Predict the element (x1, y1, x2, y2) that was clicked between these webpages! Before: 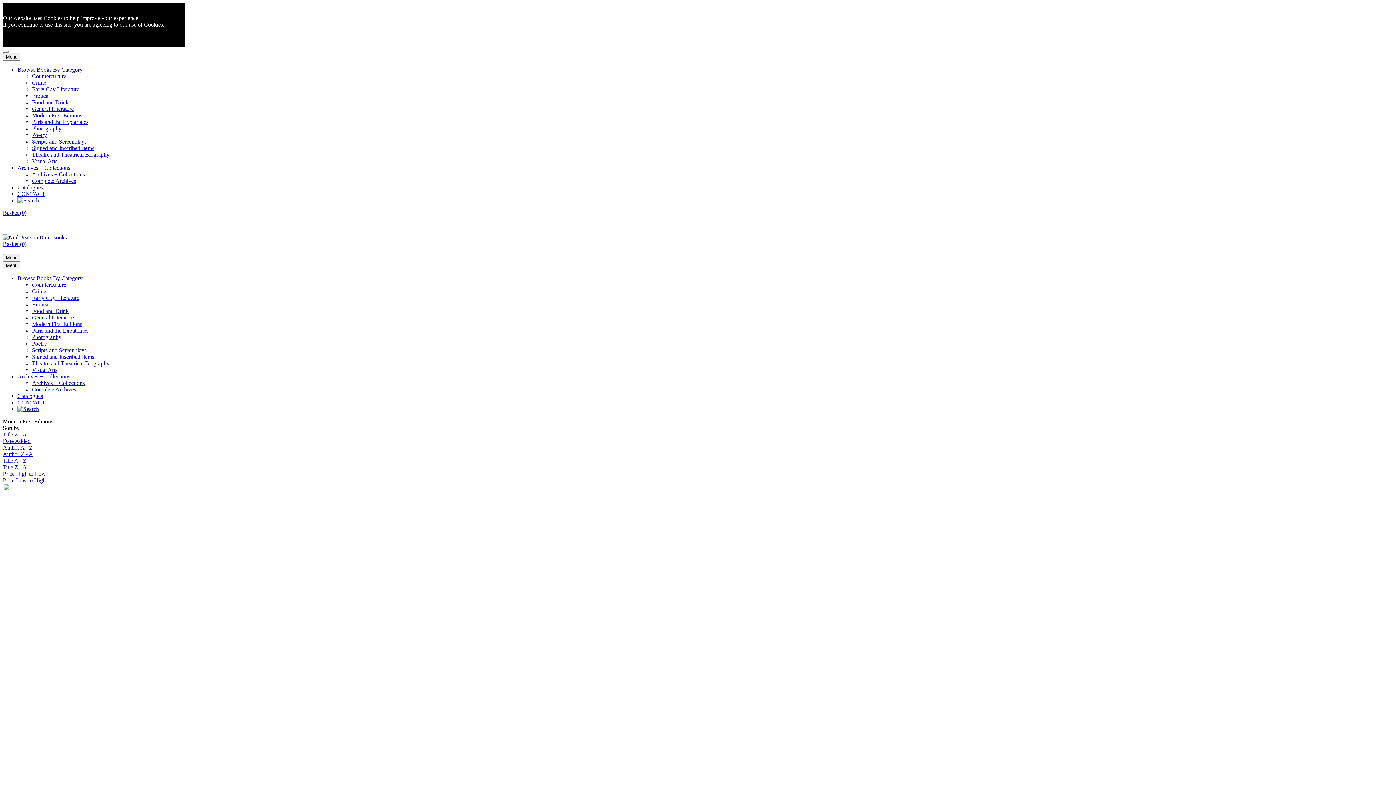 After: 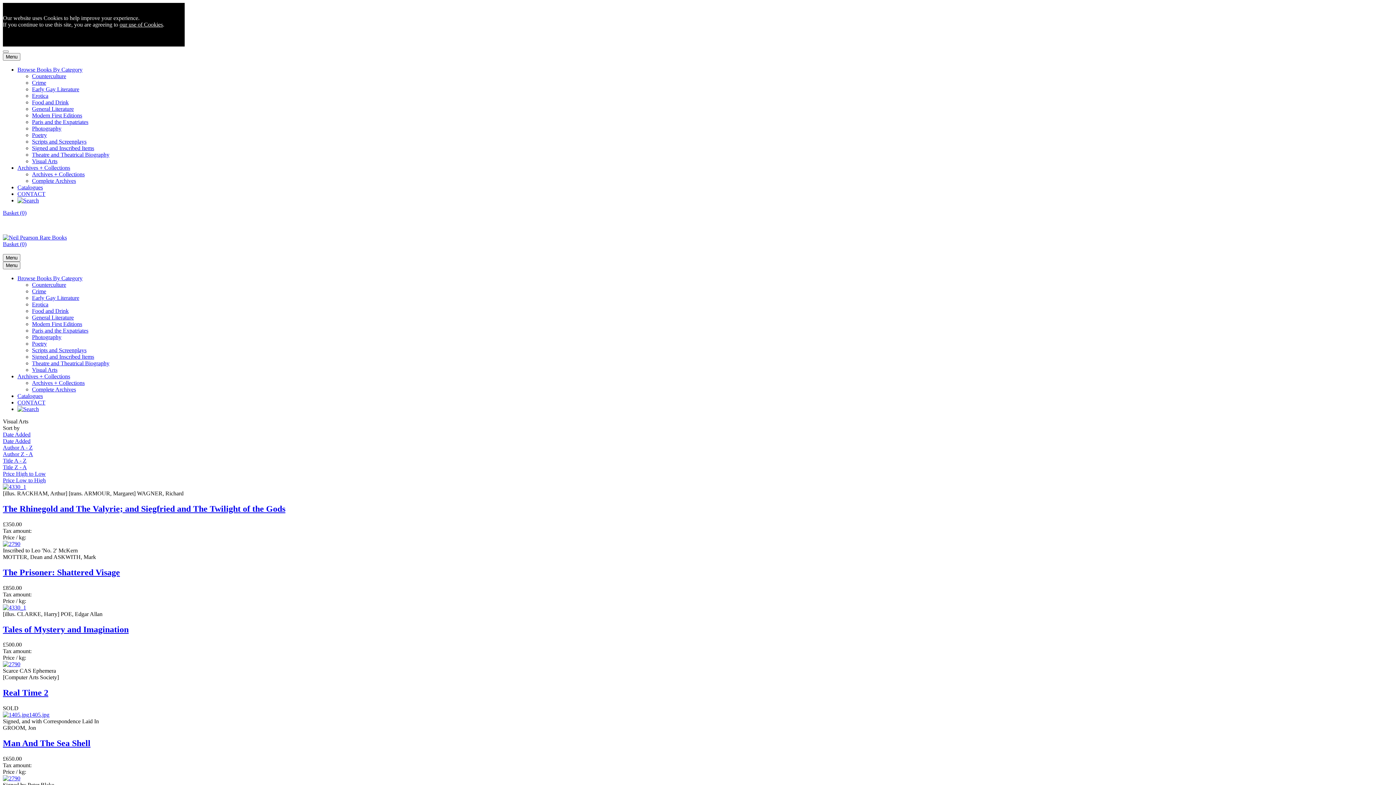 Action: bbox: (32, 366, 57, 373) label: Visual Arts